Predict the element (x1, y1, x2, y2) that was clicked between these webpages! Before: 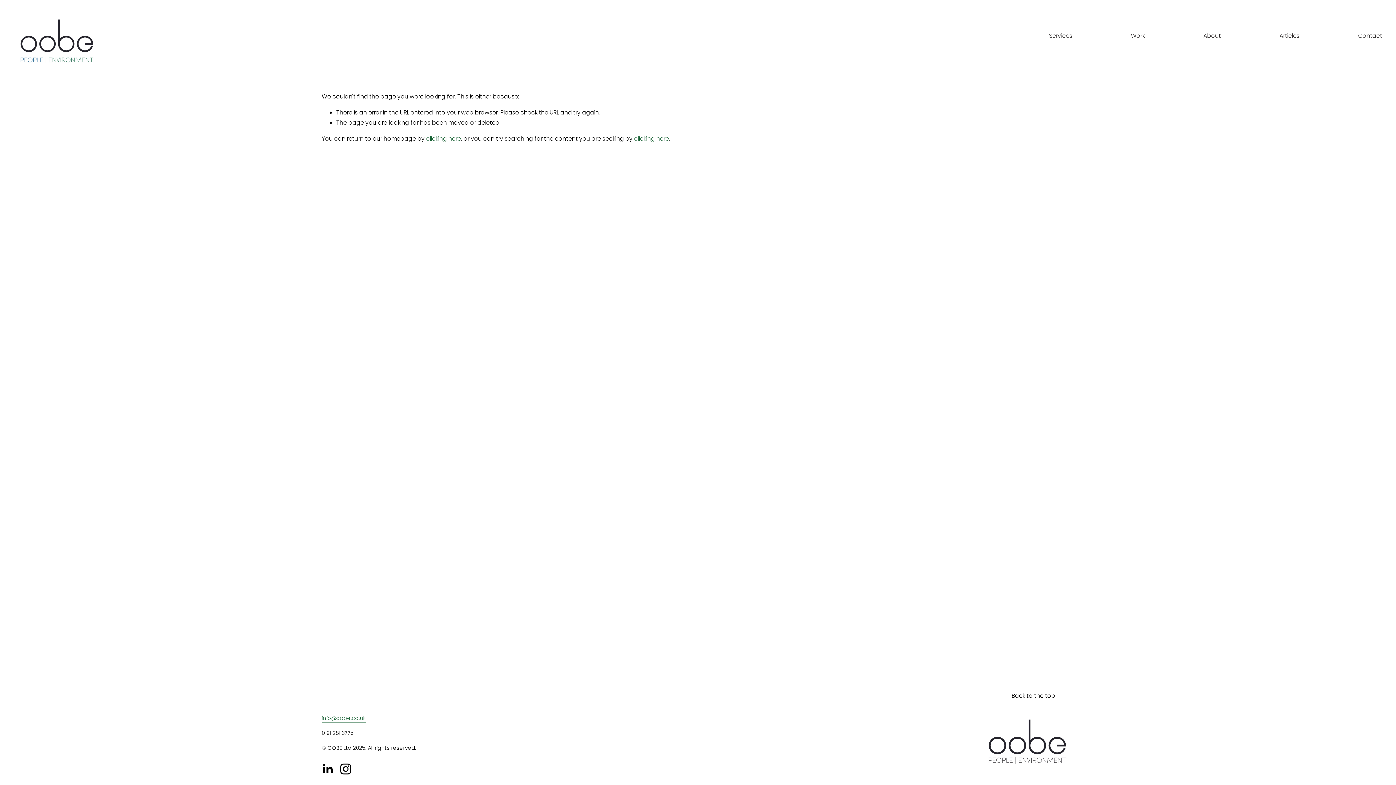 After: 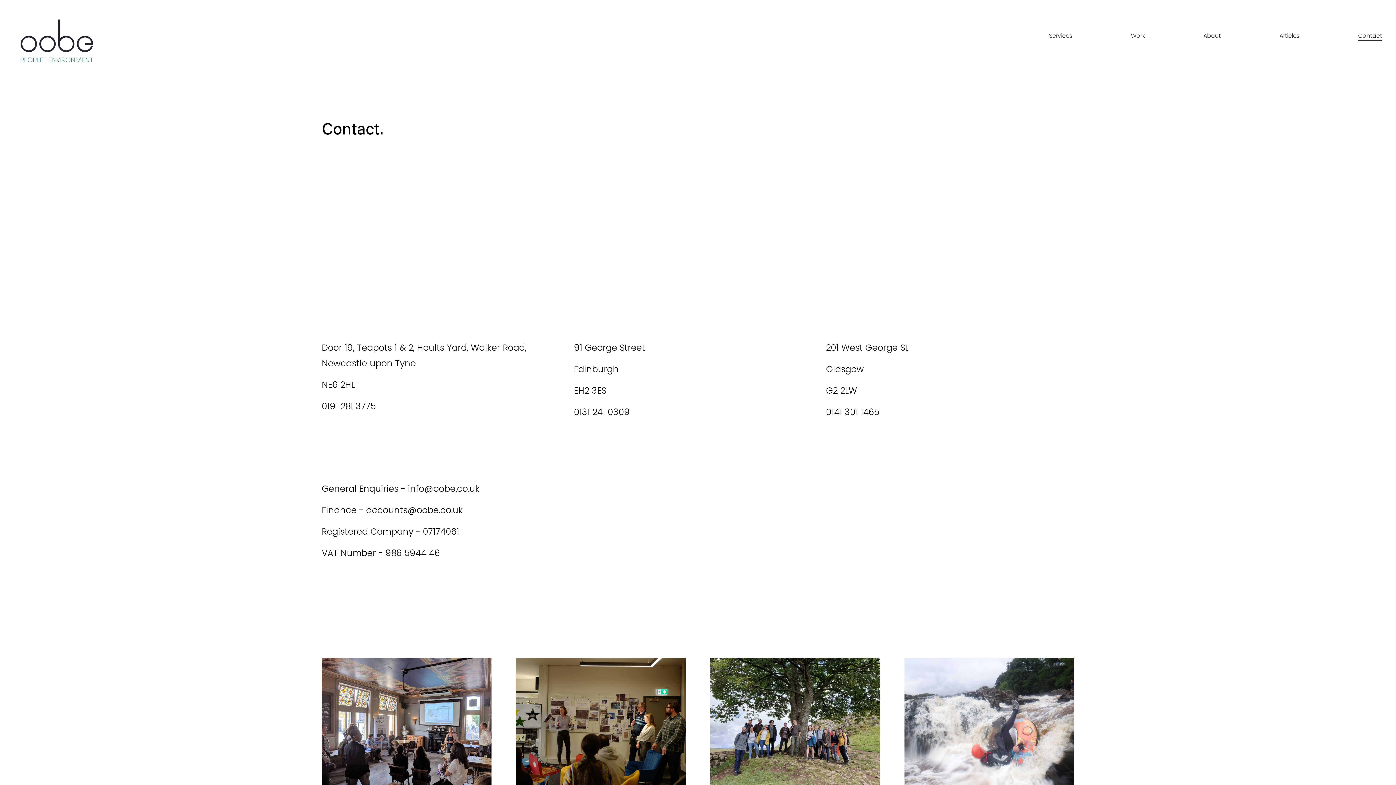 Action: label: Contact bbox: (1358, 30, 1382, 41)